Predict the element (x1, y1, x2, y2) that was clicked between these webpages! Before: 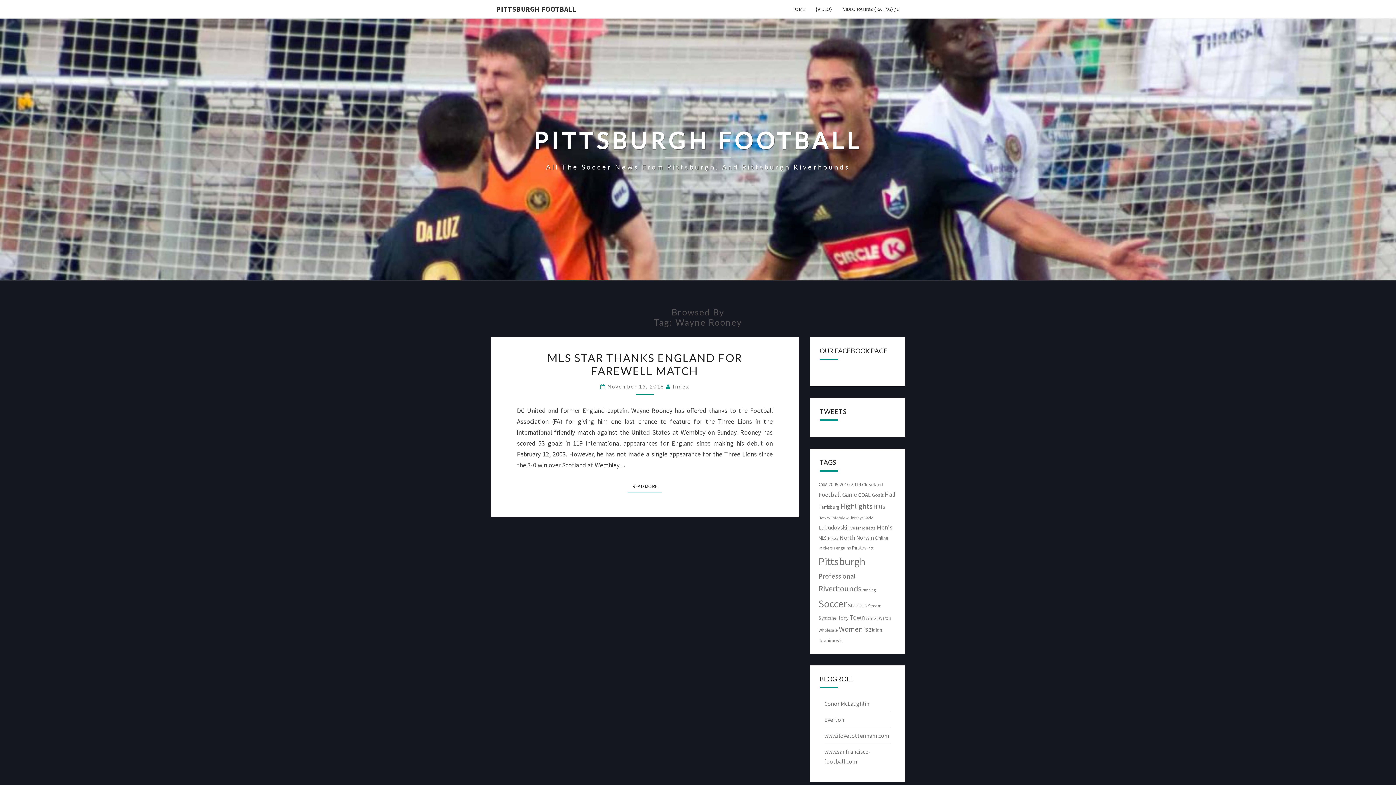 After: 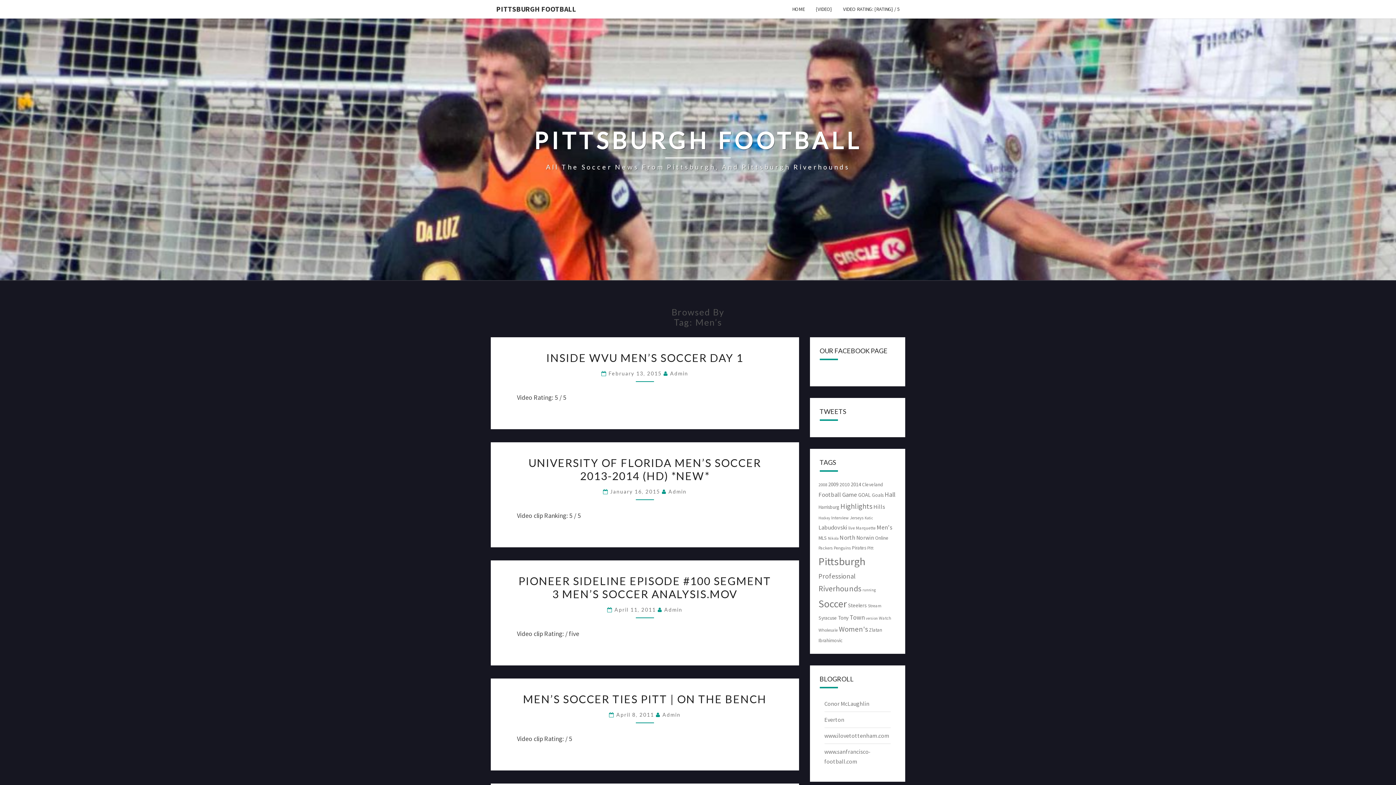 Action: label: Men's (8 items) bbox: (876, 523, 892, 531)